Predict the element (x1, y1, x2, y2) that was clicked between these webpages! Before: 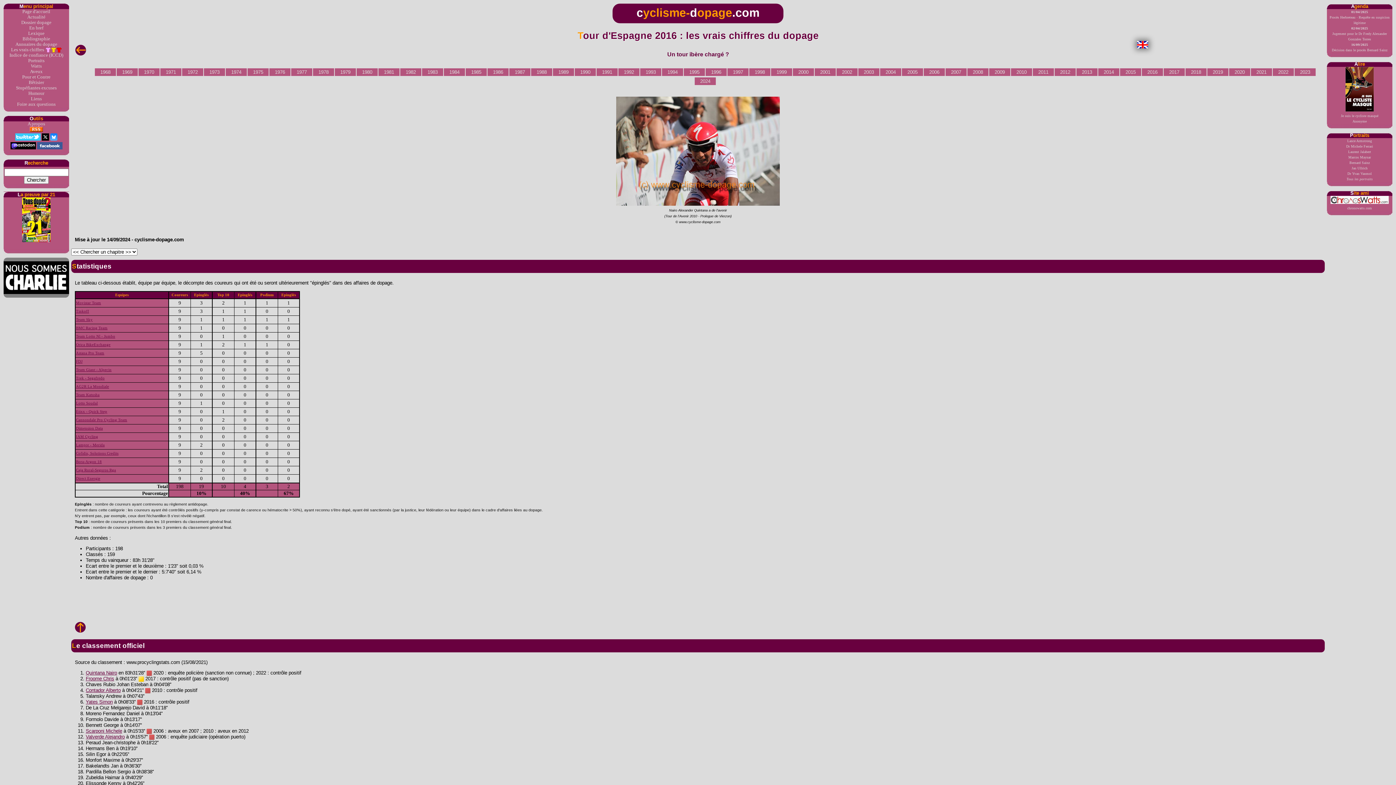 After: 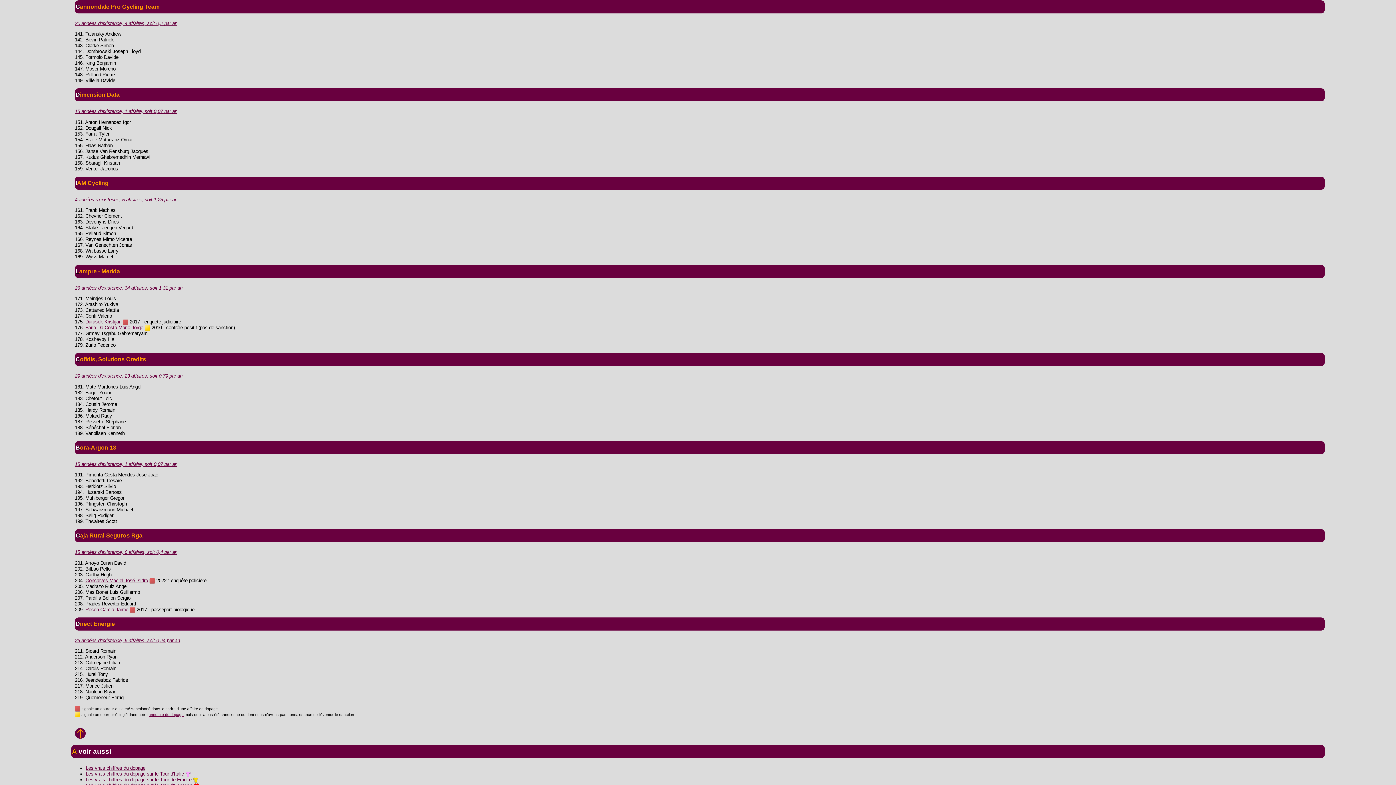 Action: label: Cannondale Pro Cycling Team bbox: (76, 418, 127, 422)